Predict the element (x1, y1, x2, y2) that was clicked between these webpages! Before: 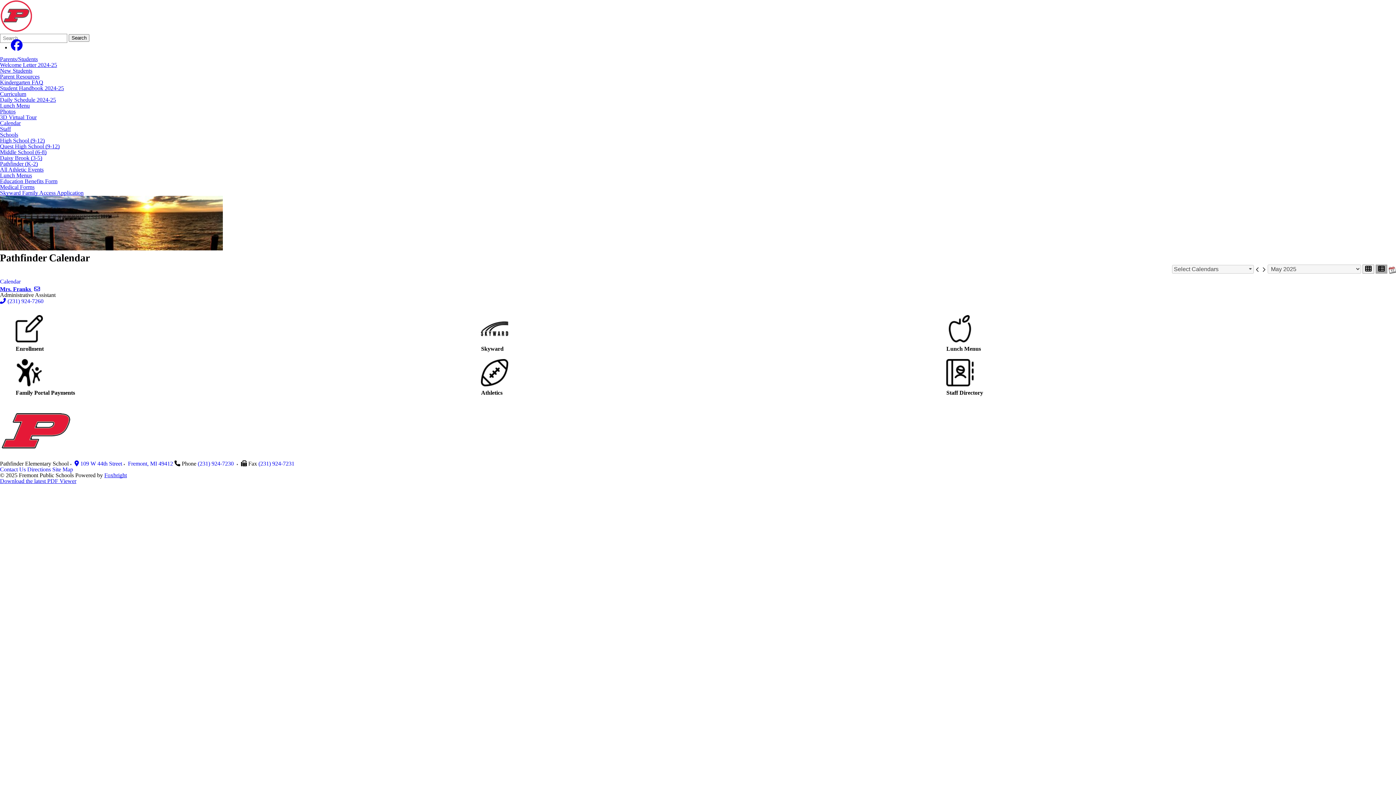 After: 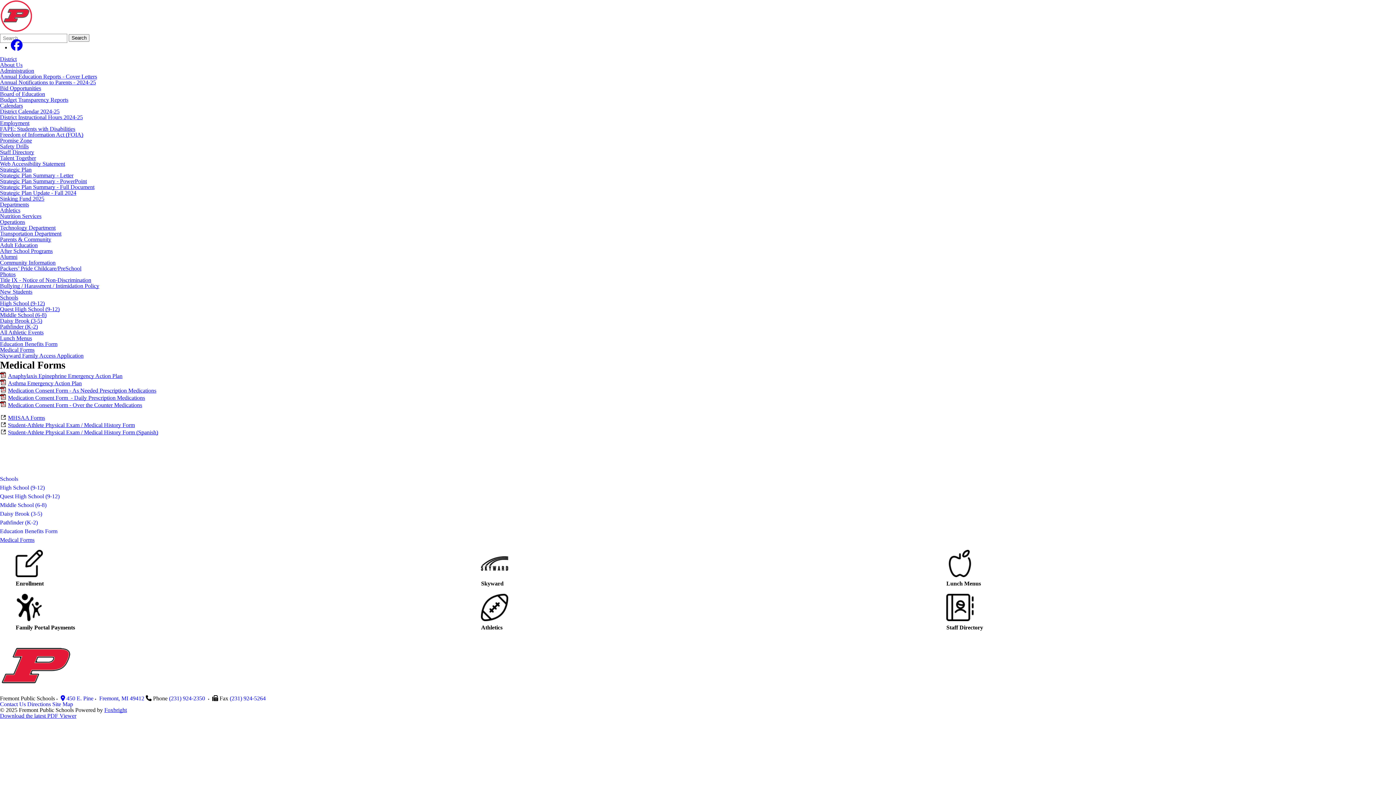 Action: bbox: (0, 184, 34, 190) label: Medical Forms